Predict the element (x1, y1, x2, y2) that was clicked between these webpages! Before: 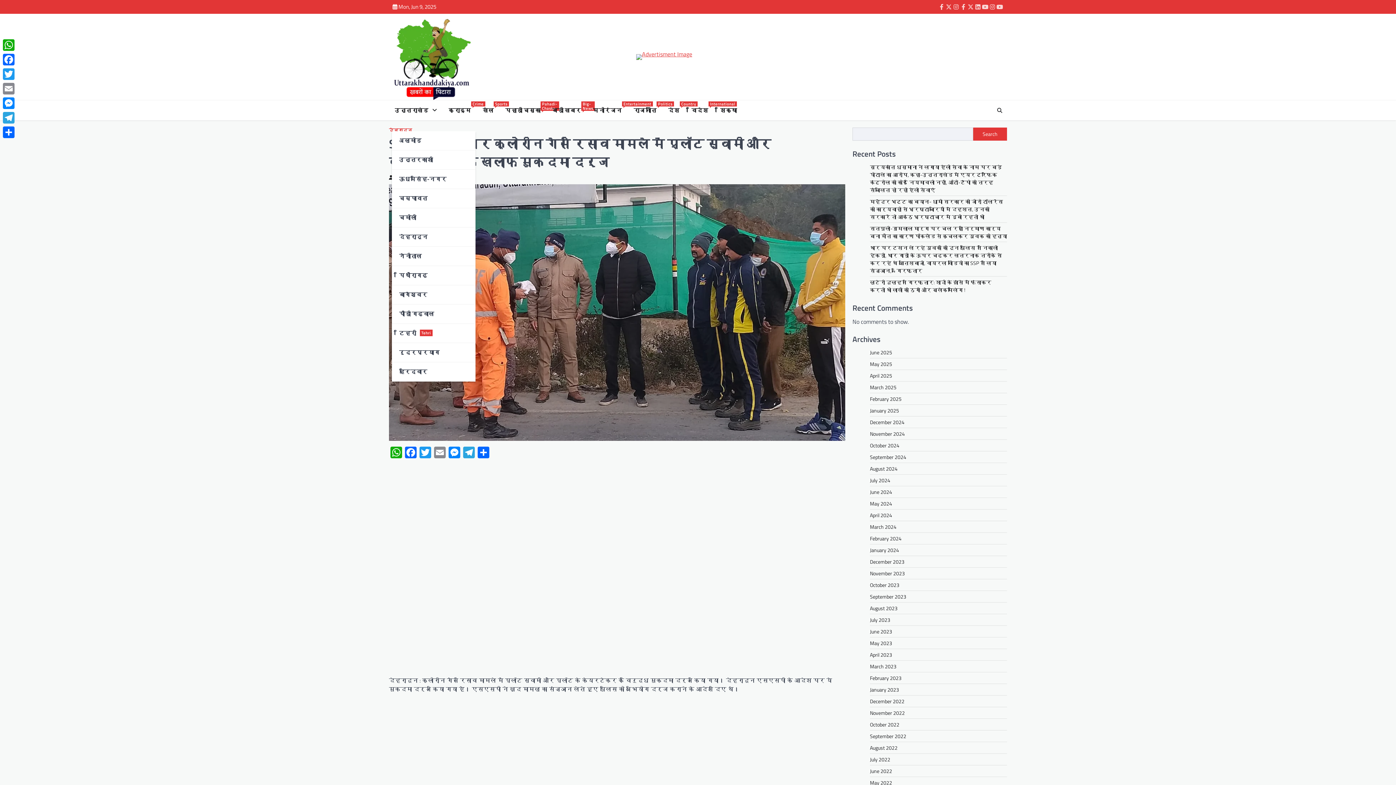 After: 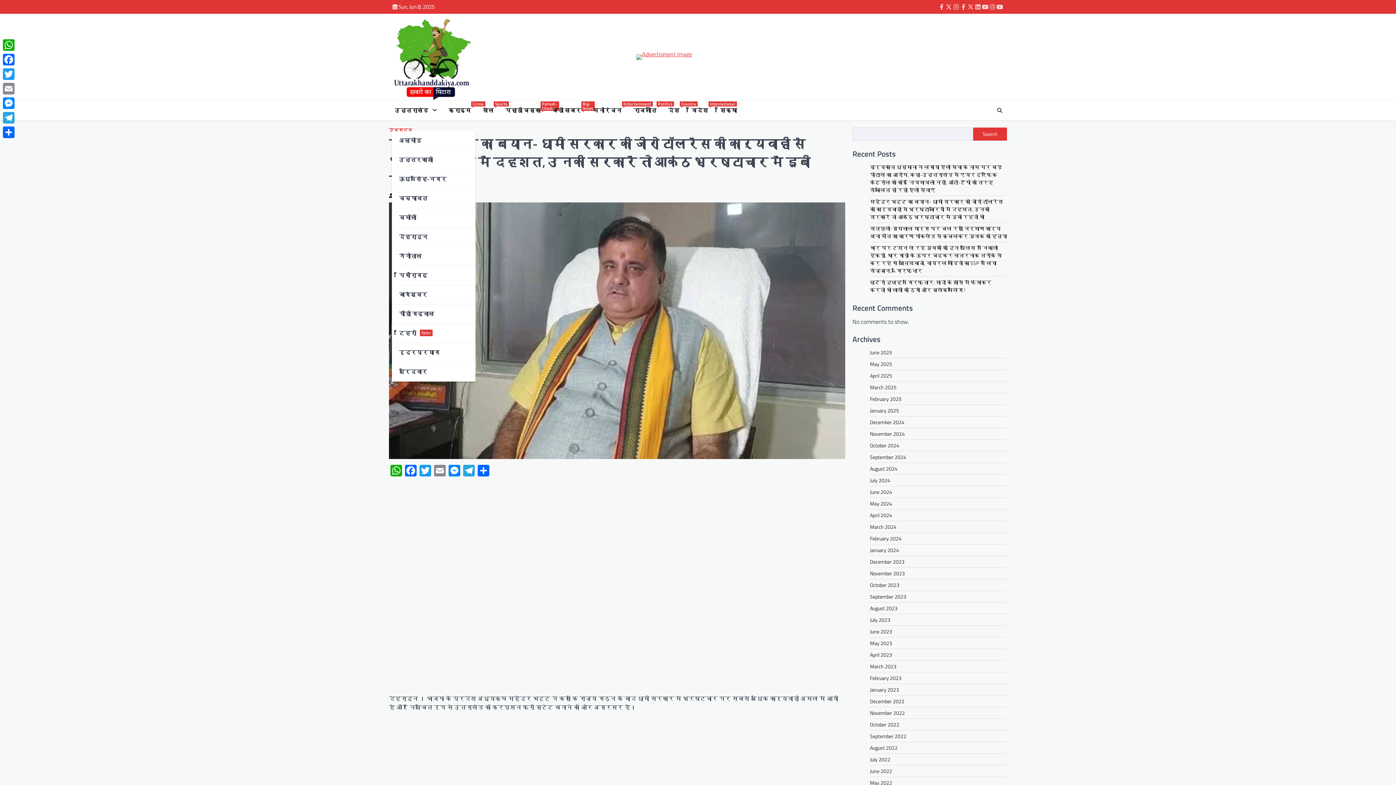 Action: bbox: (870, 197, 1003, 220) label: महेंद्र भट्ट का बयान- धामी सरकार की जीरो टॉलरेंस की कार्यवाही से भ्रष्टाचारियों में दहशत, उनकी सरकारें तो आकंठ भ्रष्टाचार में डूबी रहती थी